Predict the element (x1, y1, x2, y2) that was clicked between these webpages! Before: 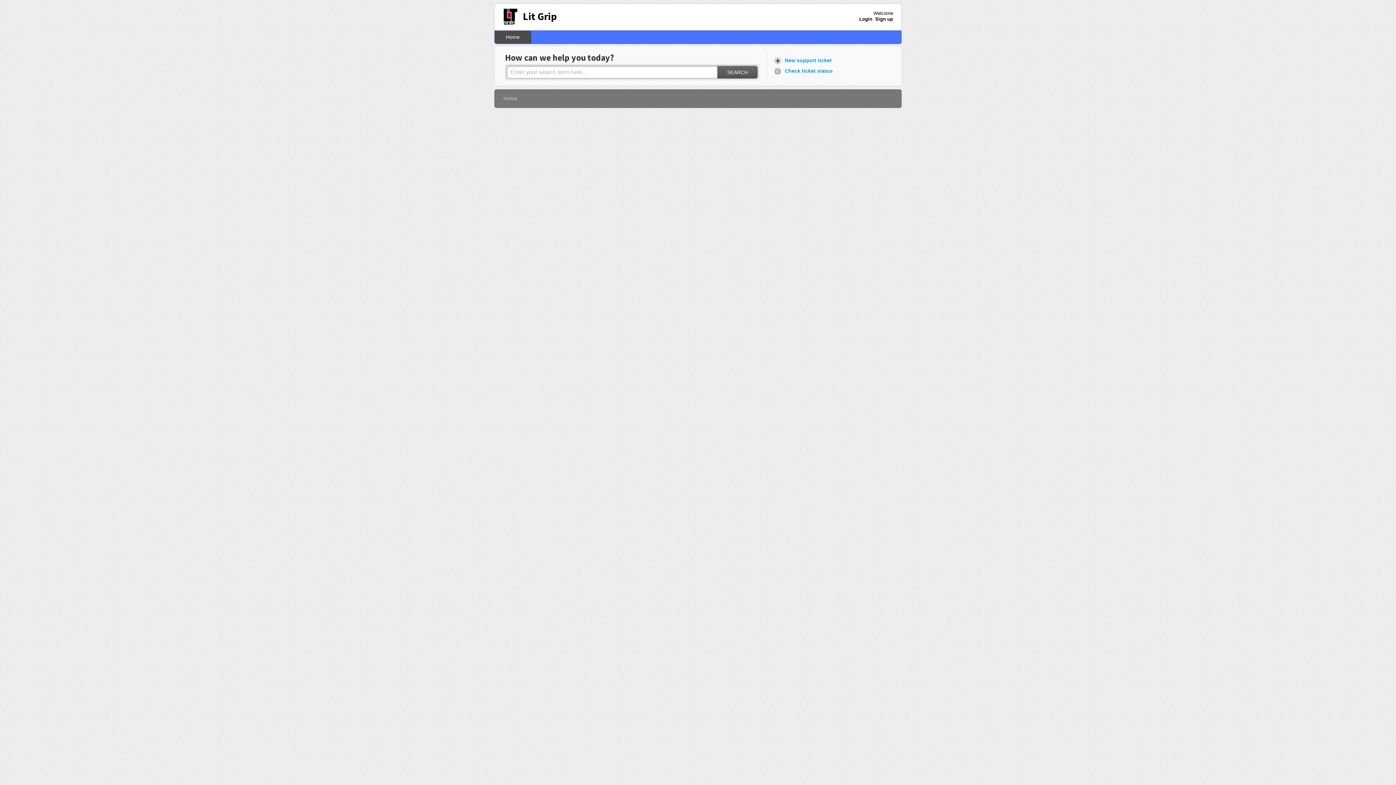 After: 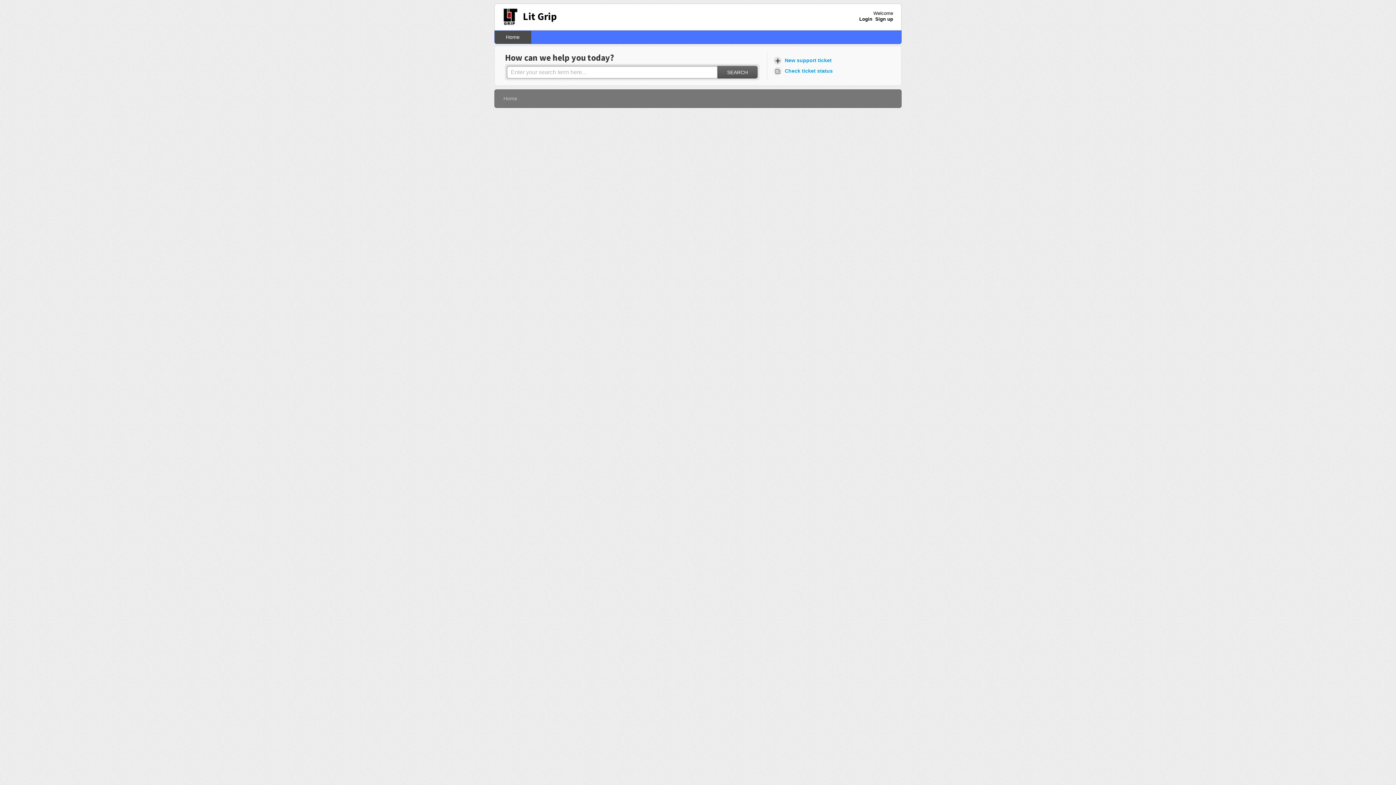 Action: bbox: (503, 95, 517, 101) label: Home